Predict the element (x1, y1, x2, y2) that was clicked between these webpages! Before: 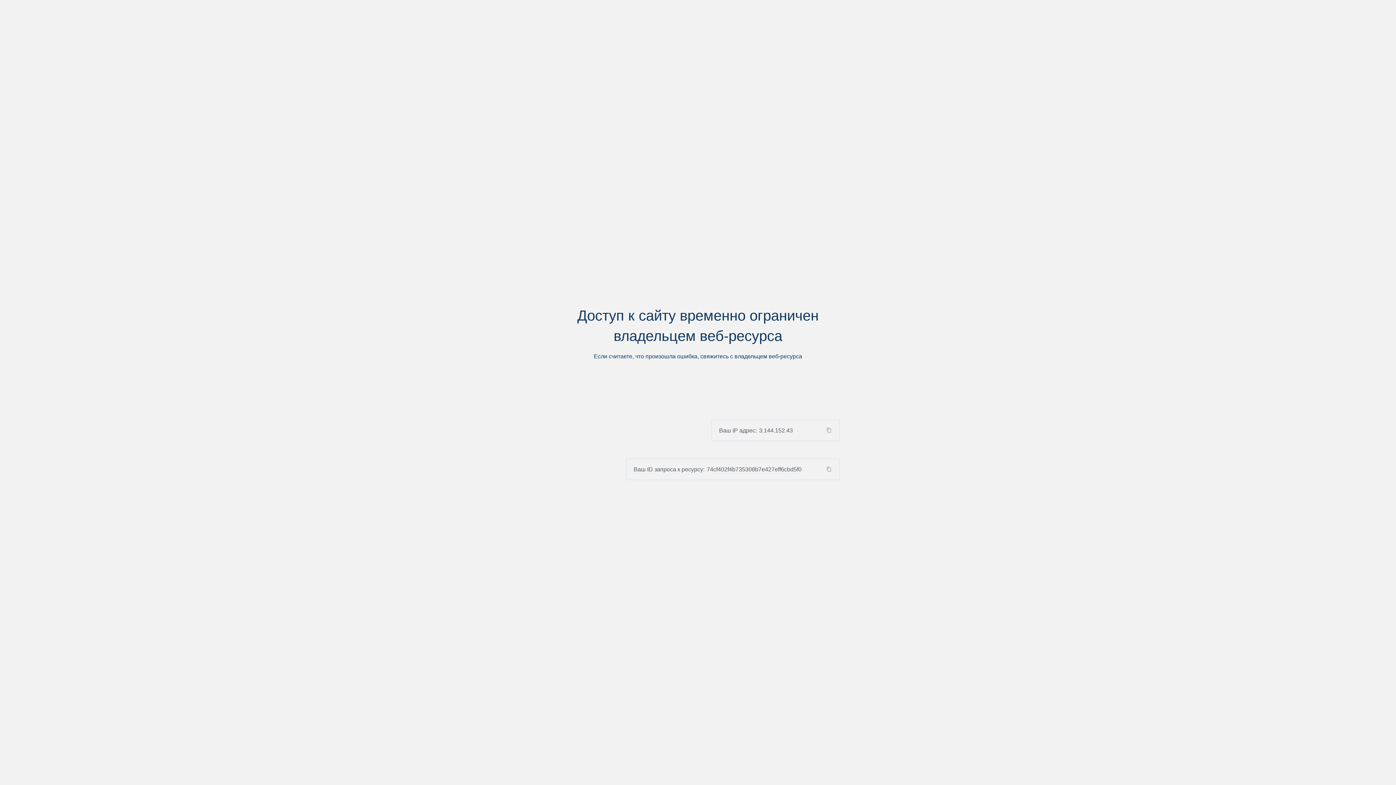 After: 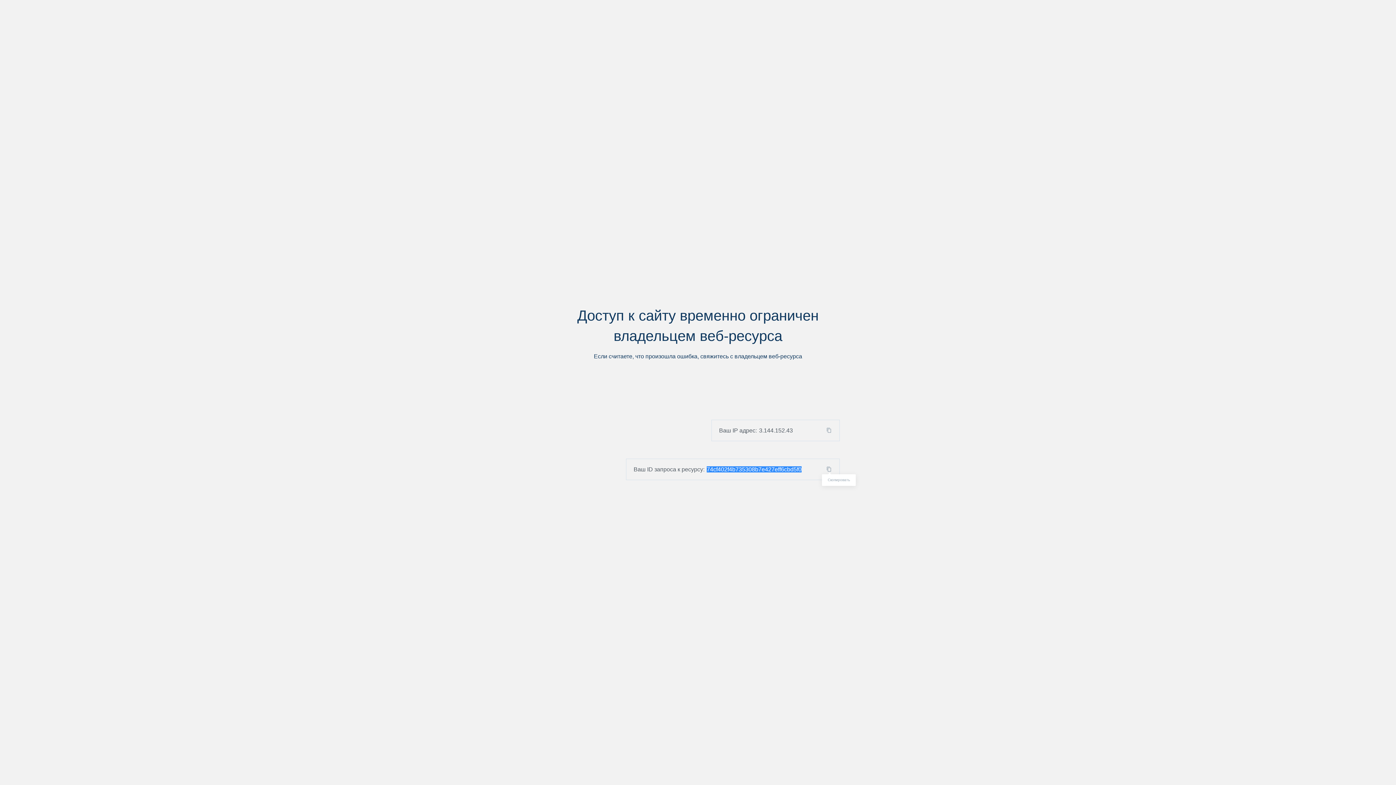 Action: bbox: (824, 466, 839, 472)